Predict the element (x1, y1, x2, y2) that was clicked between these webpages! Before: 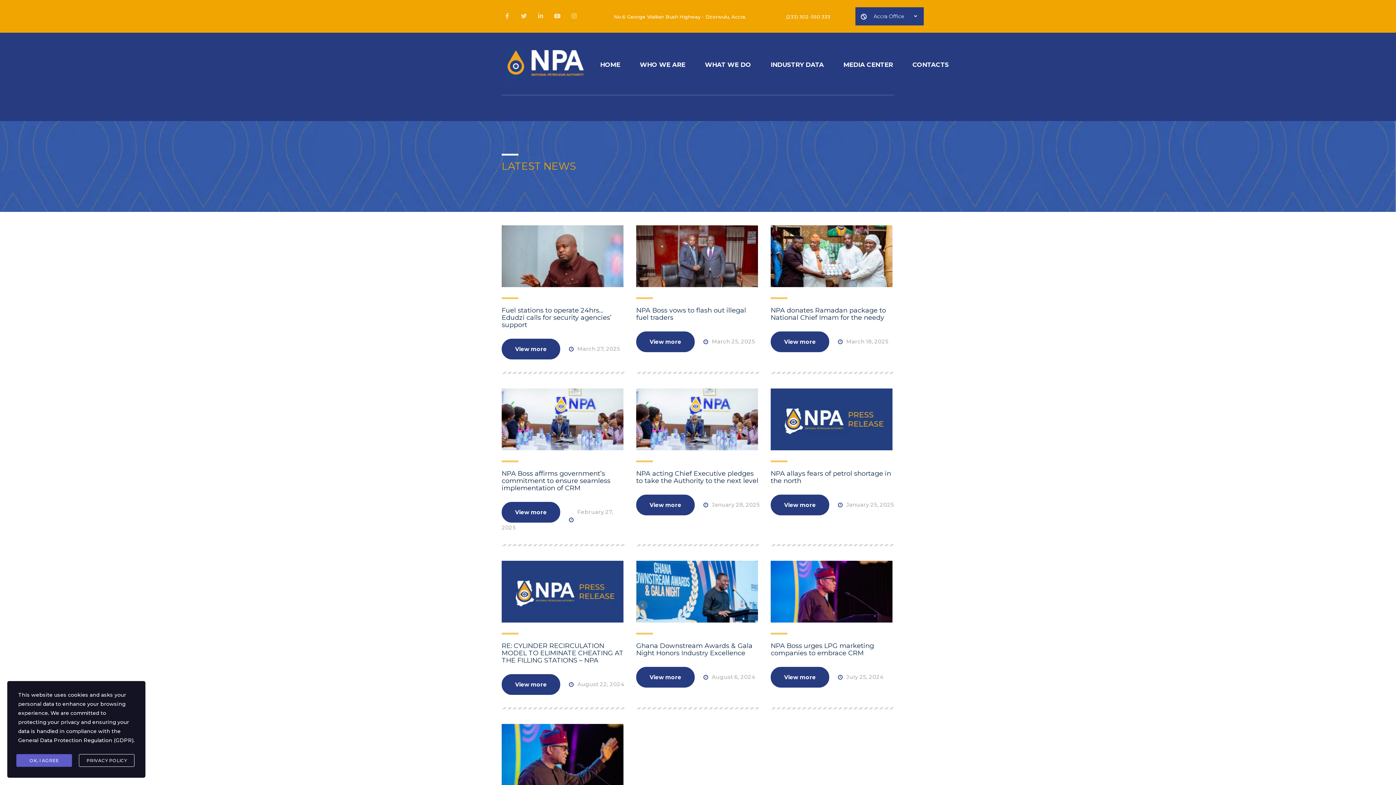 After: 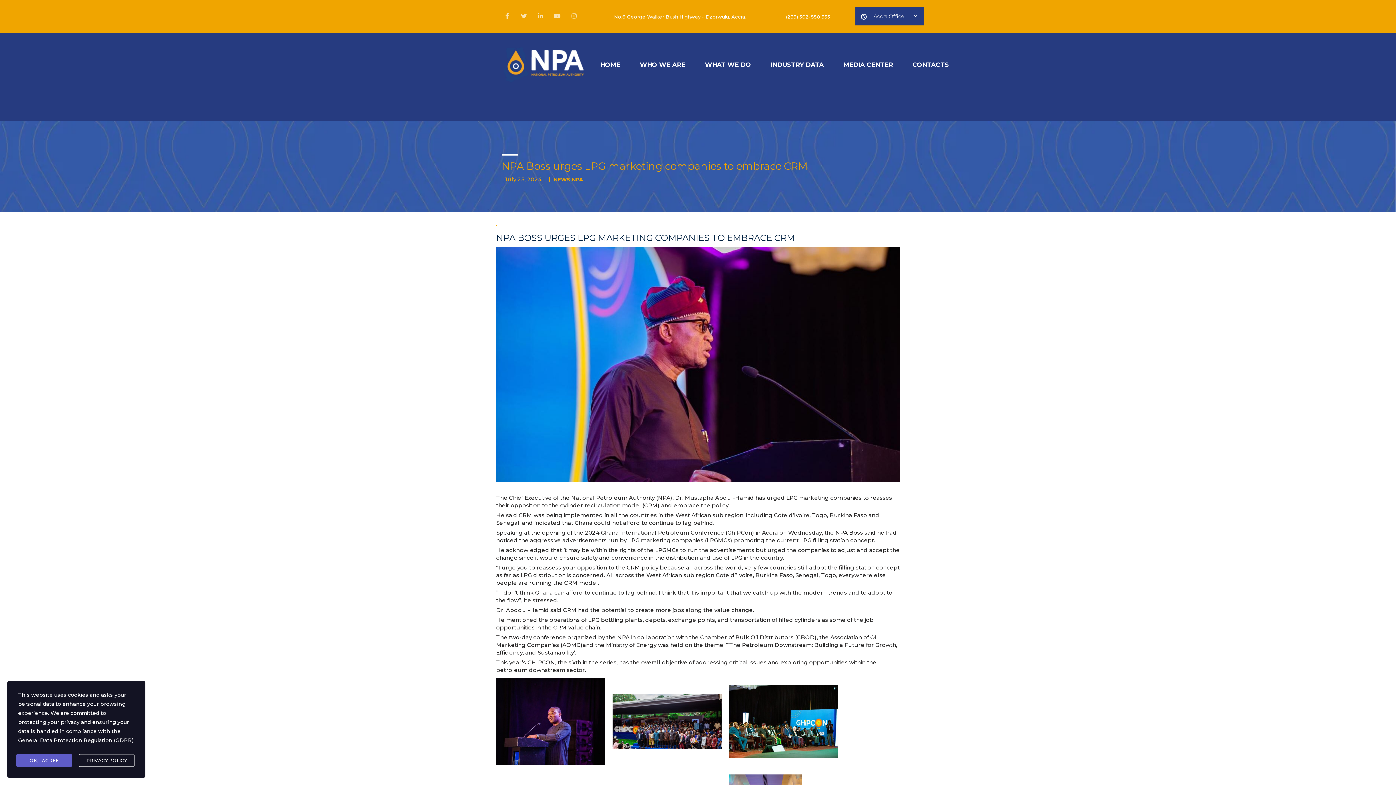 Action: bbox: (765, 561, 899, 709) label: NPA Boss urges LPG marketing companies to embrace CRM
View more July 25, 2024